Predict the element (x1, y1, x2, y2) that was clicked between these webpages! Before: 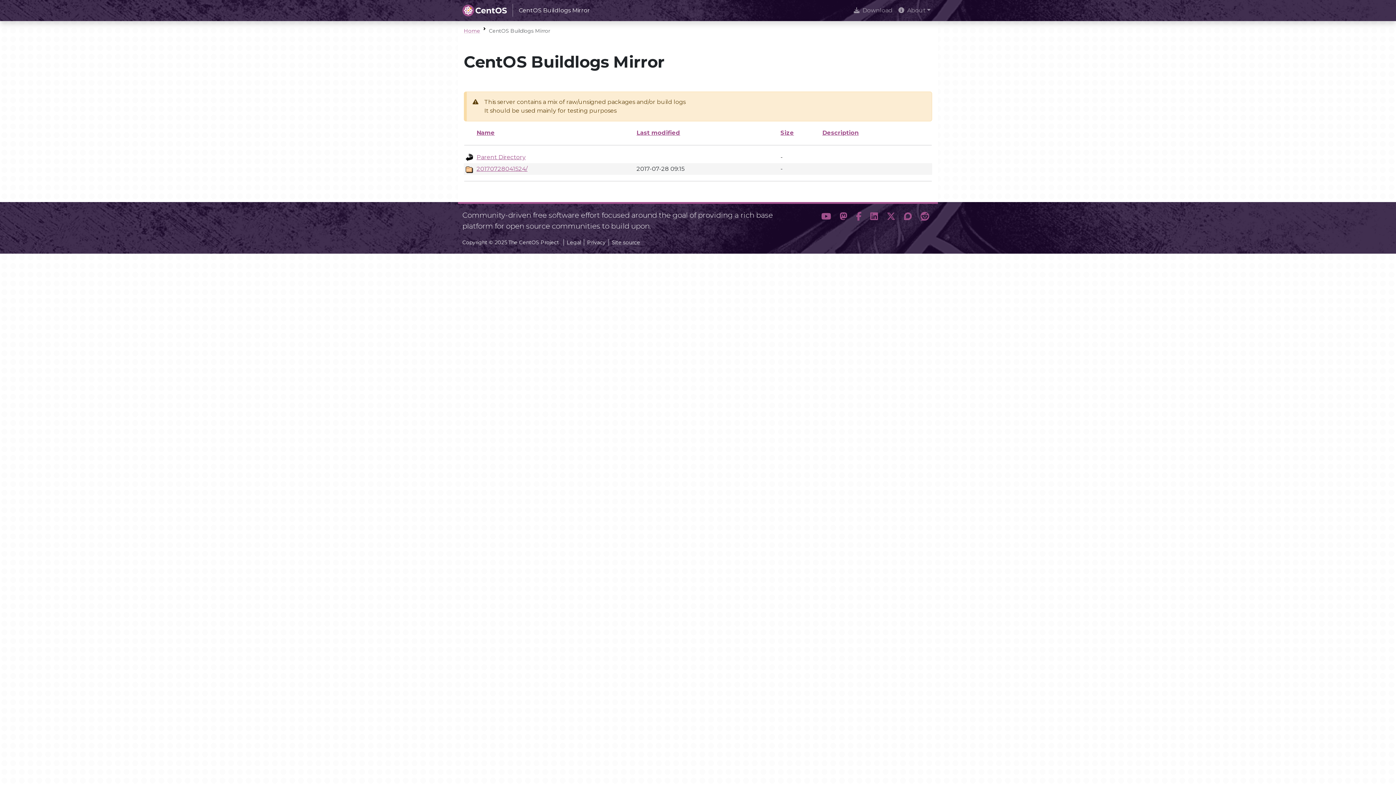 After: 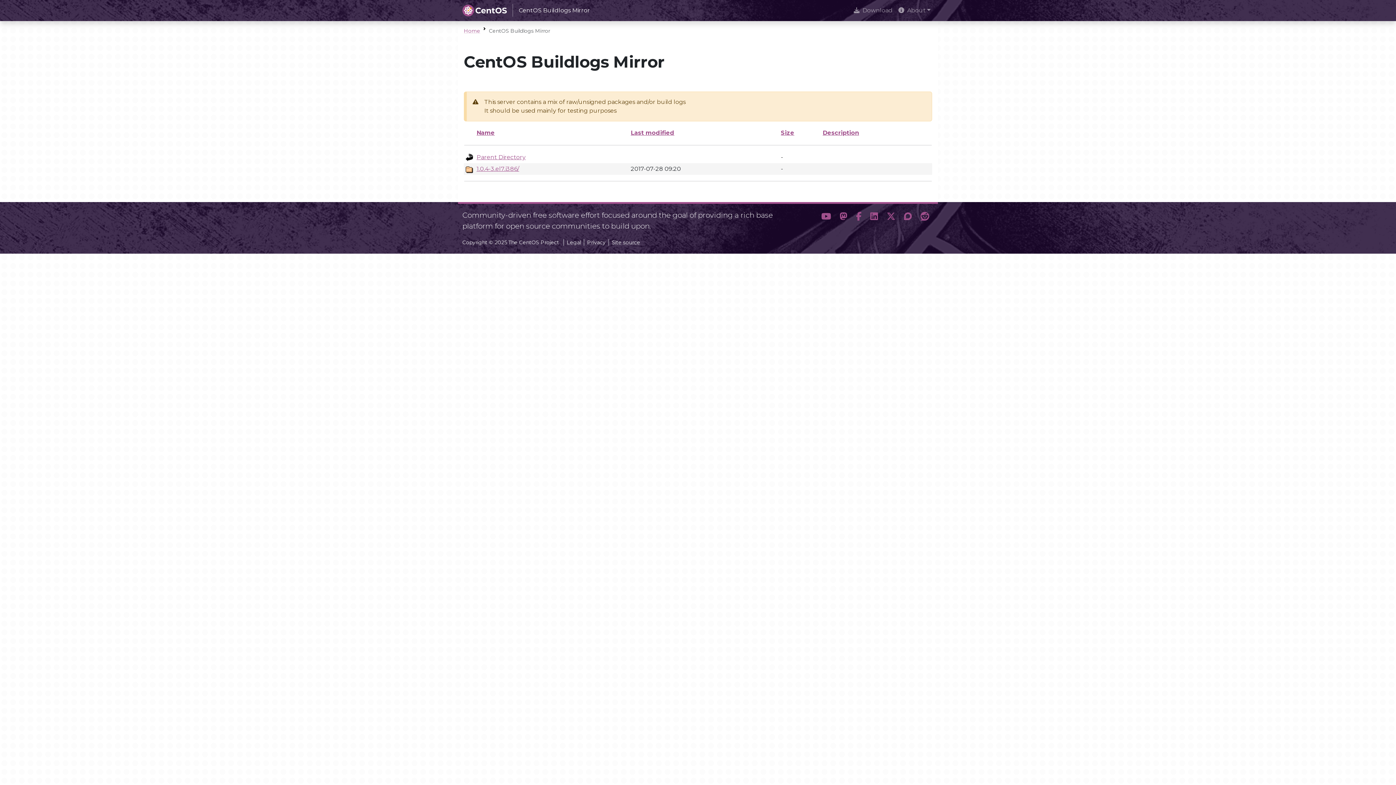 Action: bbox: (476, 165, 527, 172) label: 20170728041524/